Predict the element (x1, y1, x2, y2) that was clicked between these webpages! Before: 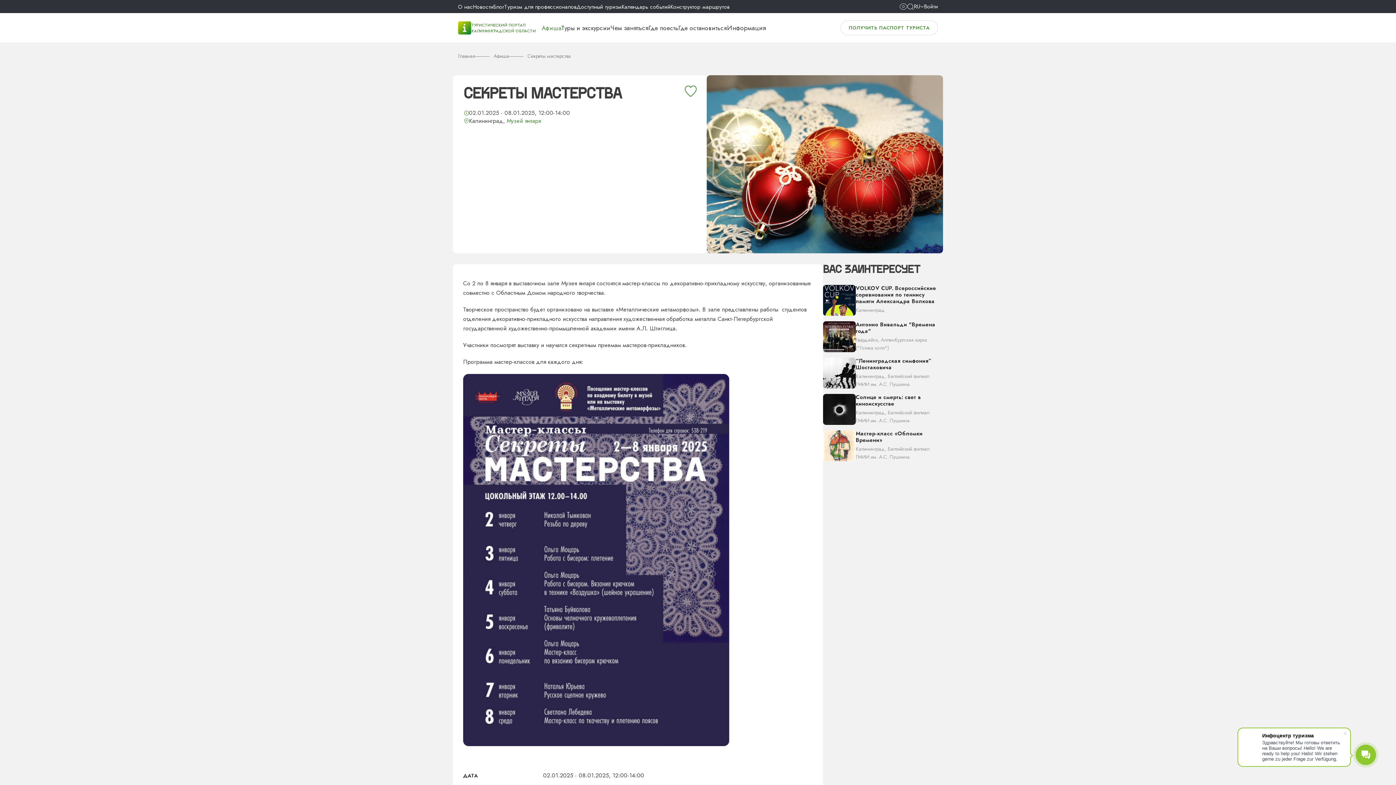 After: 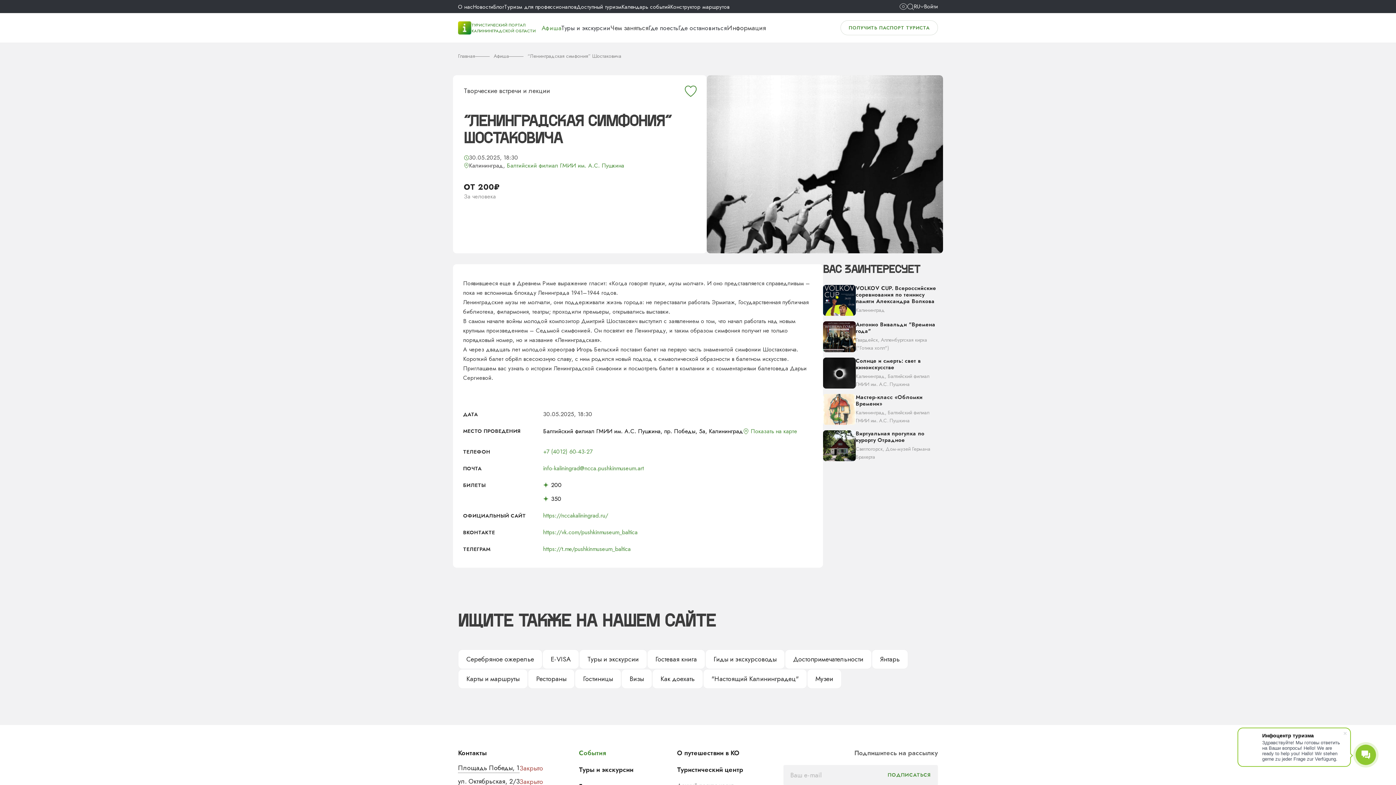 Action: bbox: (823, 357, 943, 388) label: “Ленинградская симфония” Шостаковича
Калининград, Балтийский филиал ГМИИ им. А.С. Пушкина